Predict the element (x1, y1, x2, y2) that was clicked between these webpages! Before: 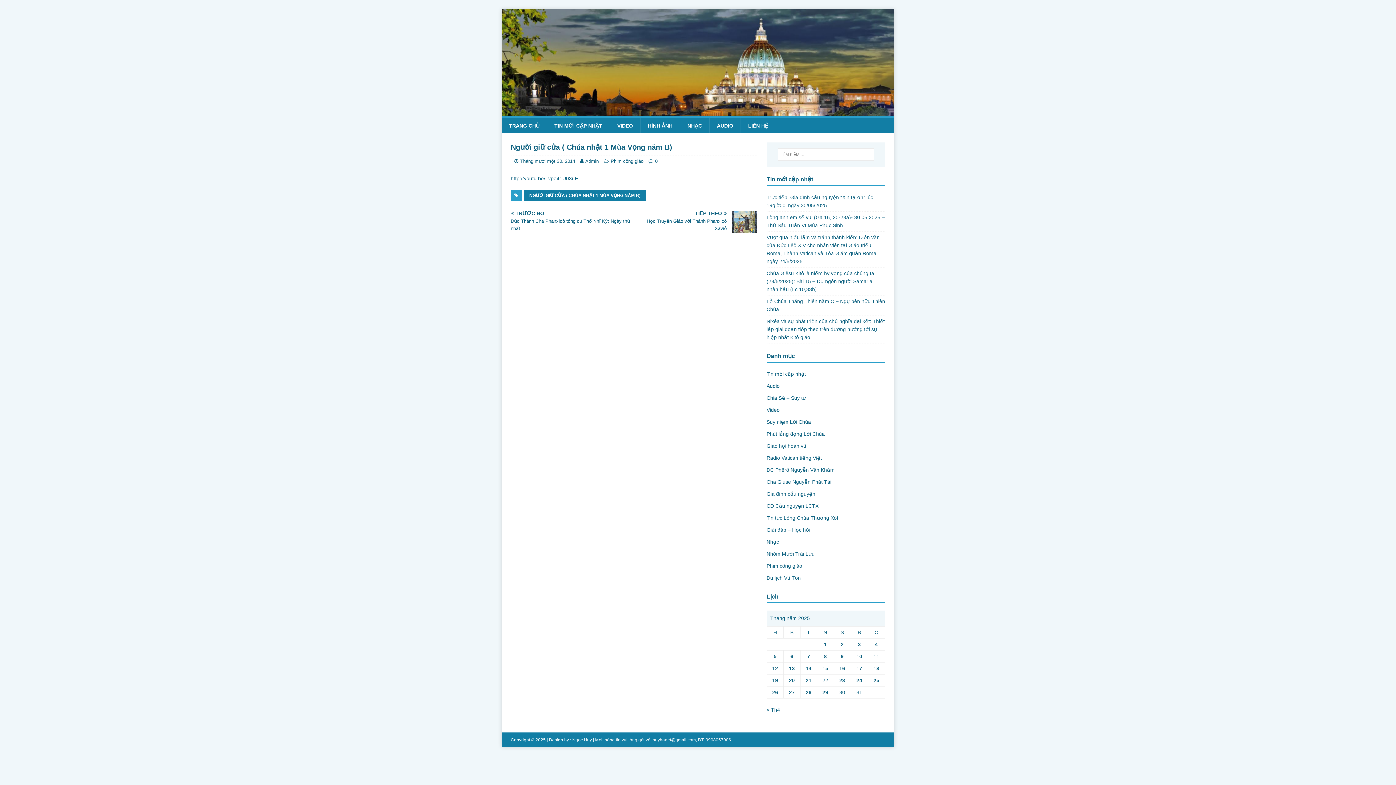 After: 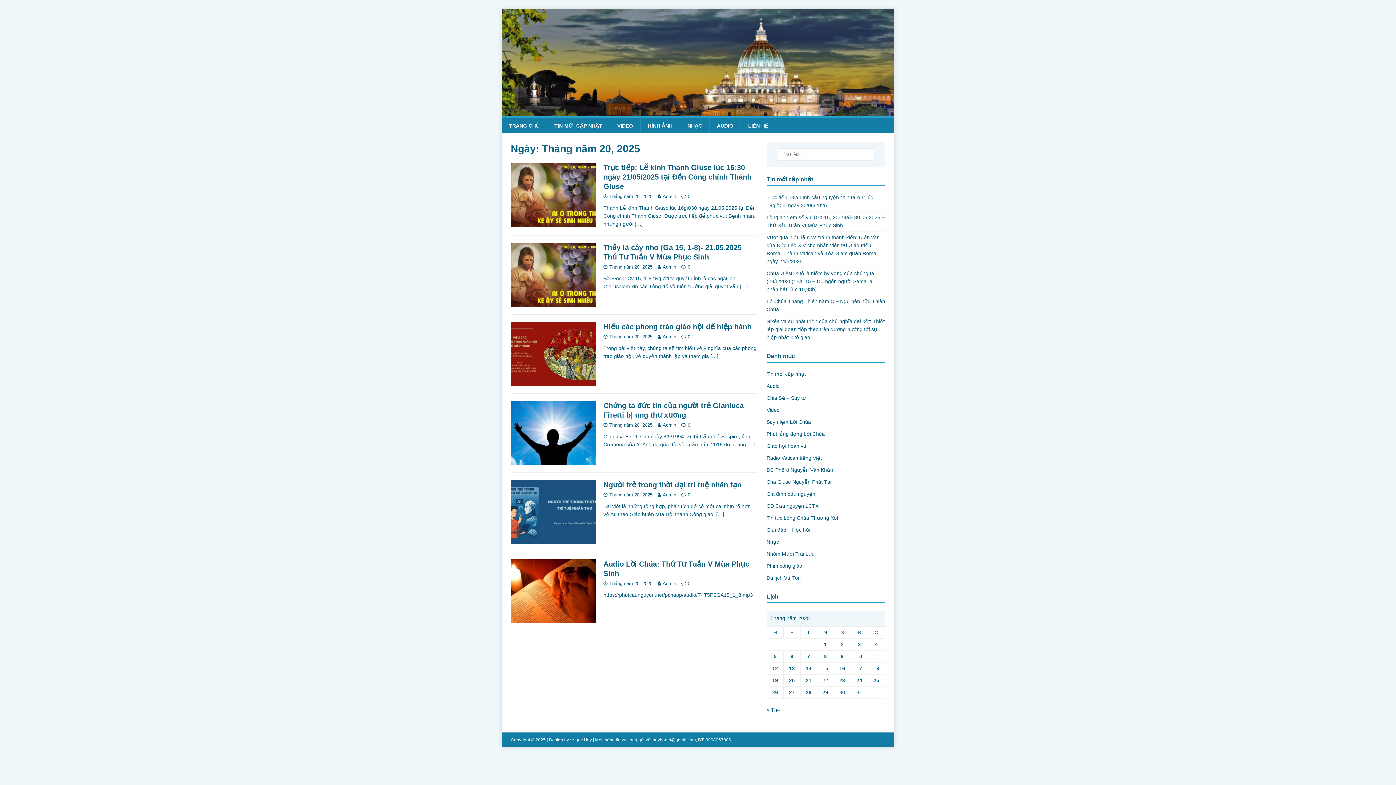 Action: label: Các bài viết đã được Xuất bản vào May 20, 2025 bbox: (789, 677, 795, 683)